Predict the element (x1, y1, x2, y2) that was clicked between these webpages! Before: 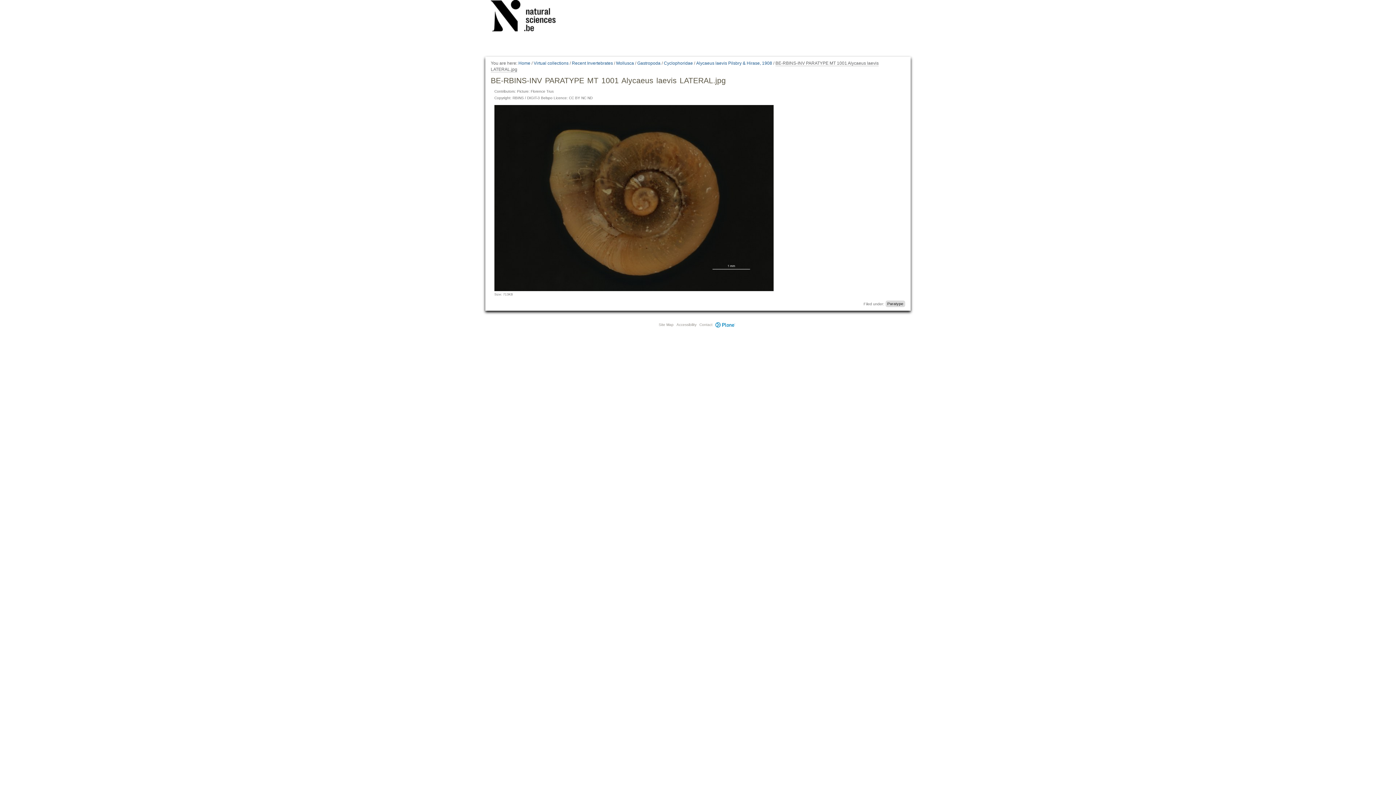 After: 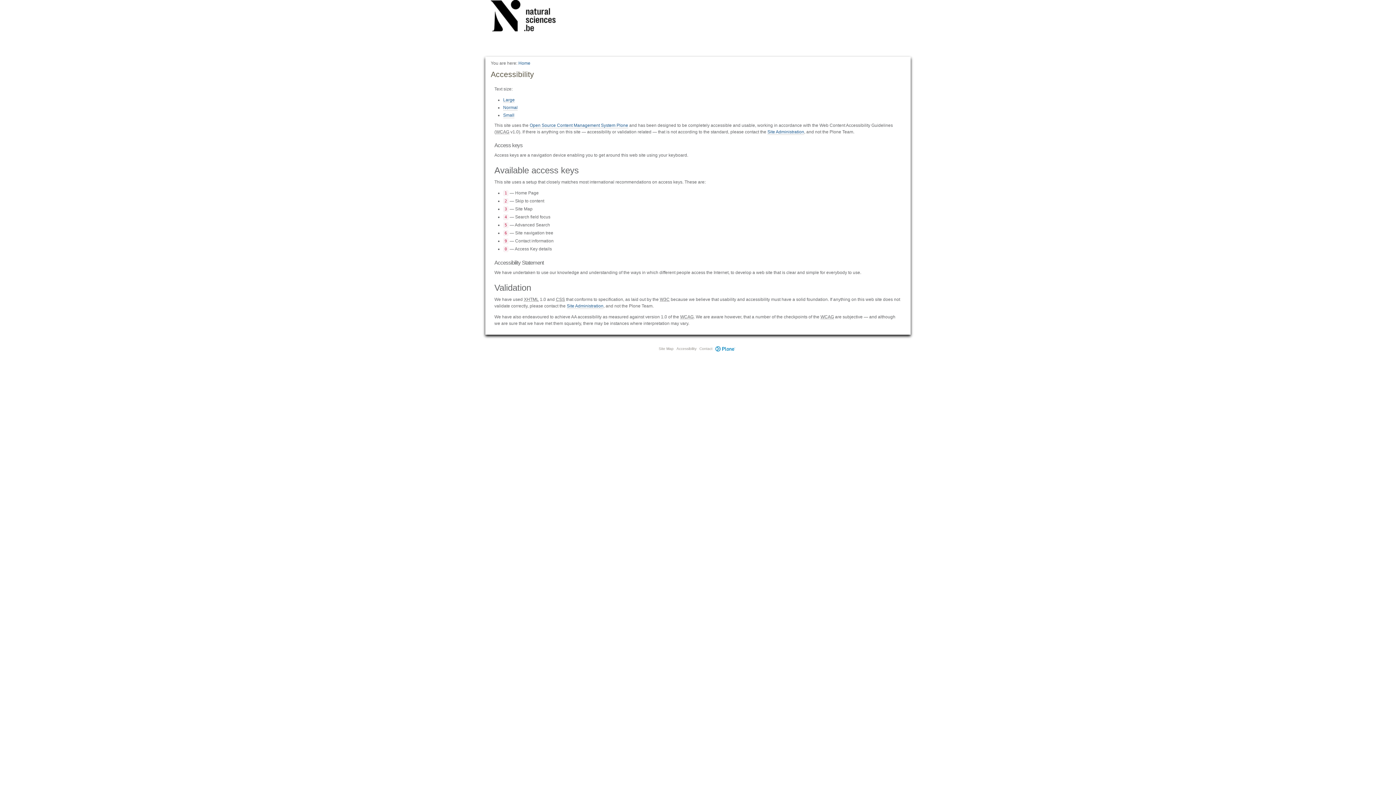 Action: label: Accessibility bbox: (676, 322, 696, 326)